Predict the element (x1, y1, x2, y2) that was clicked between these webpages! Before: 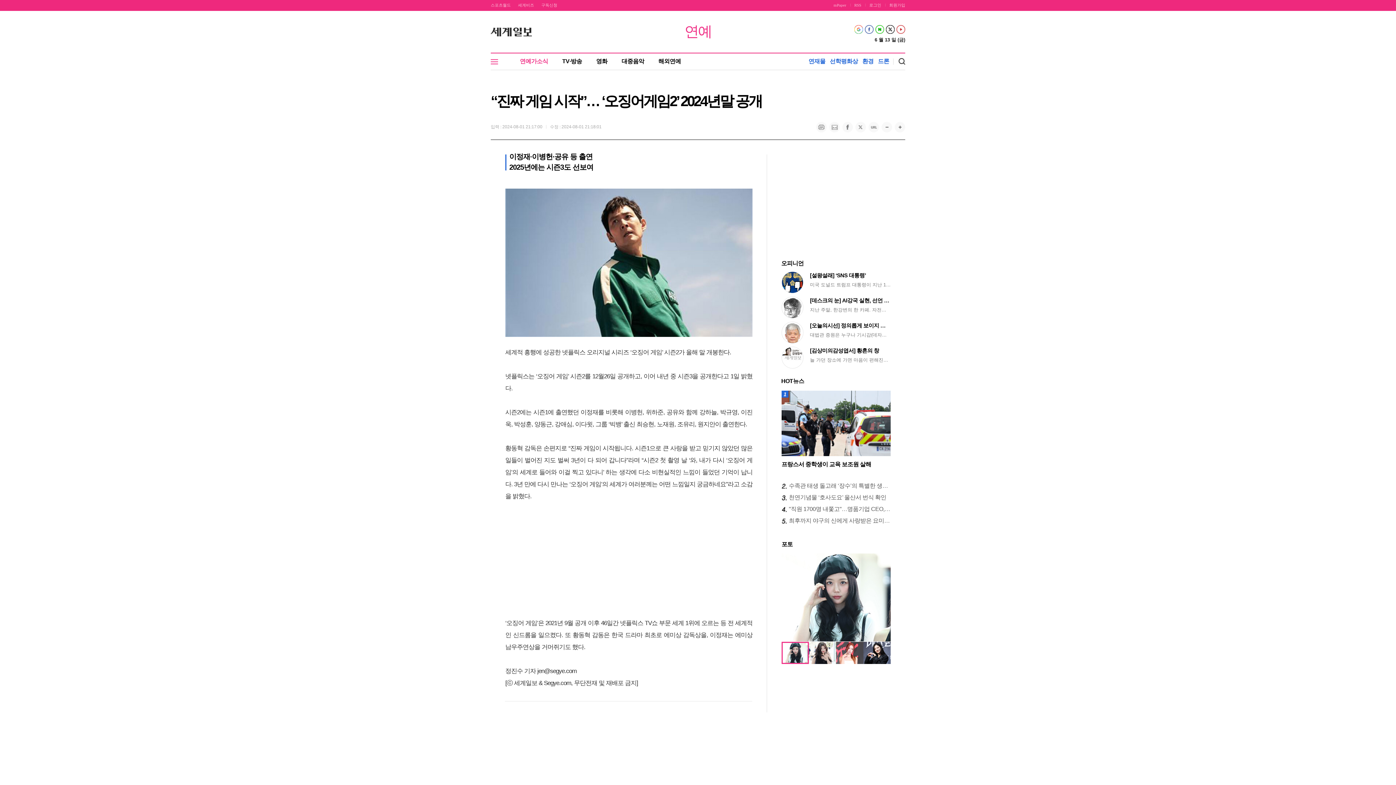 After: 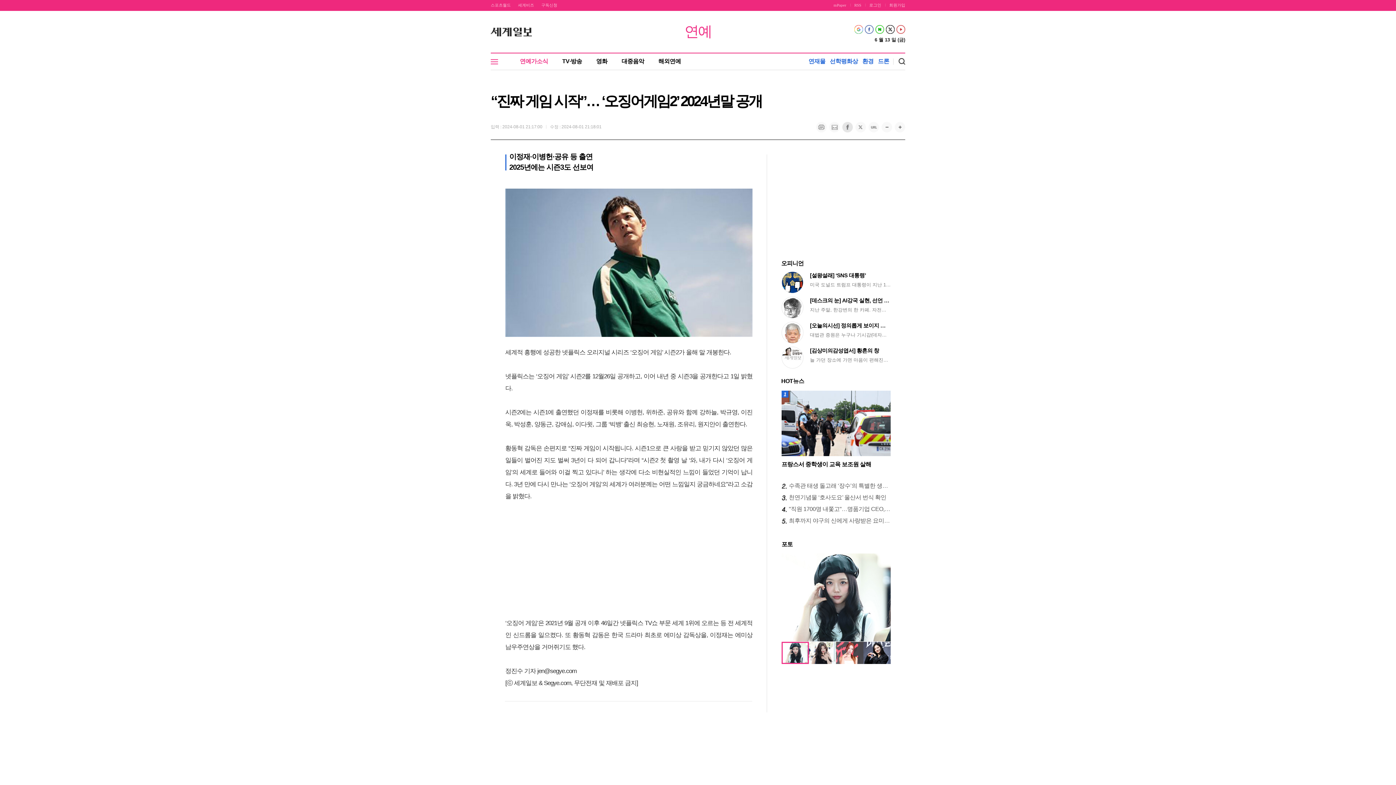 Action: label: 페이스북 공유 bbox: (842, 121, 853, 132)